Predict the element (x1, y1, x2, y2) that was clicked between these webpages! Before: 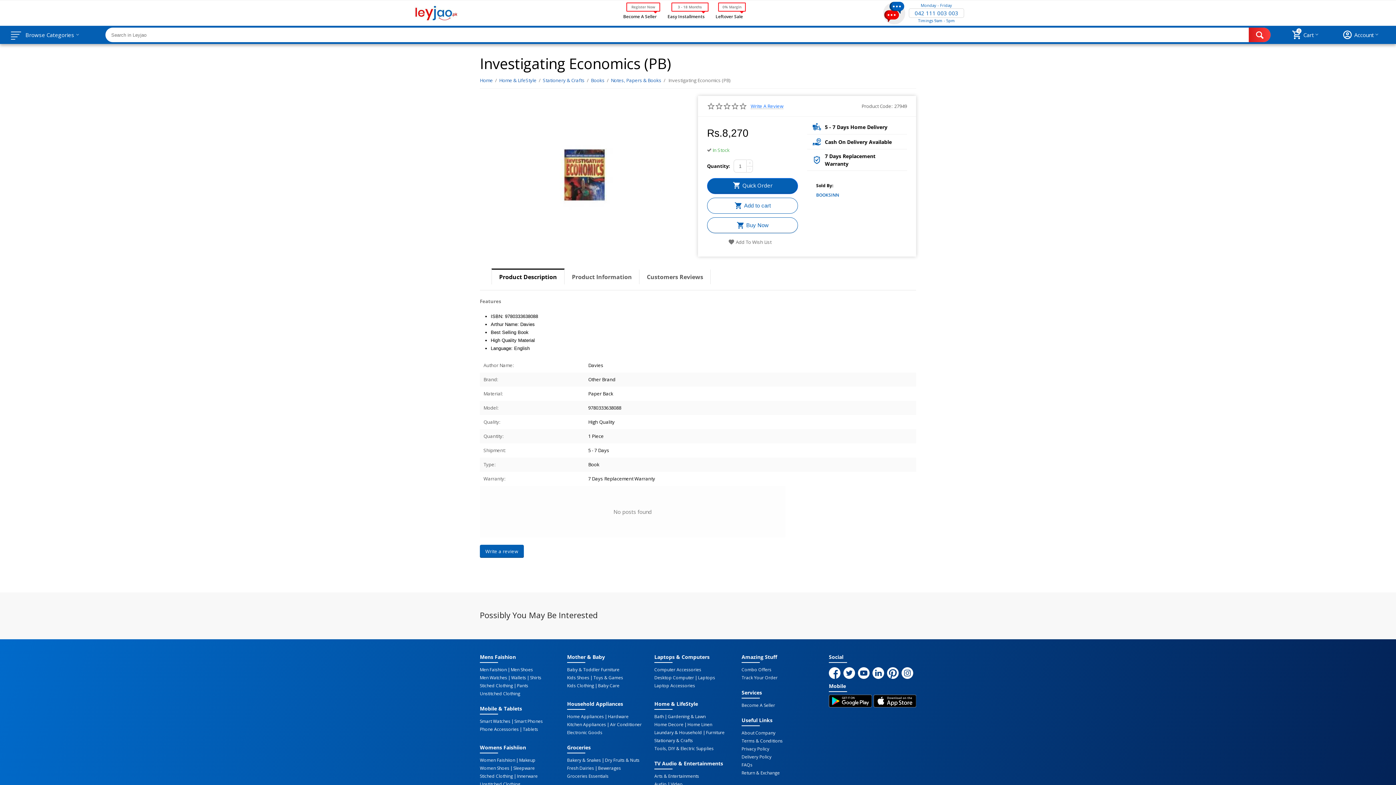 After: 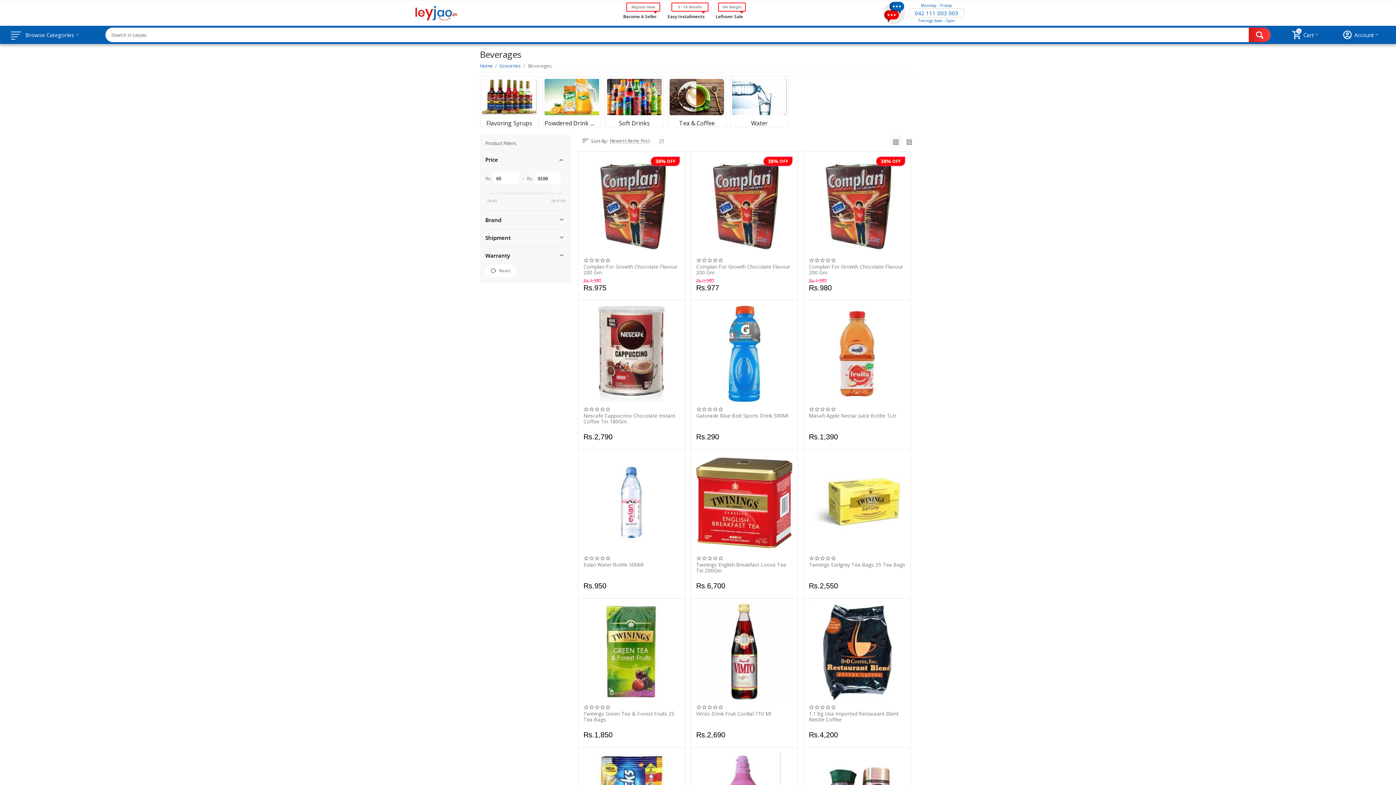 Action: label: Bewerages bbox: (598, 766, 621, 770)